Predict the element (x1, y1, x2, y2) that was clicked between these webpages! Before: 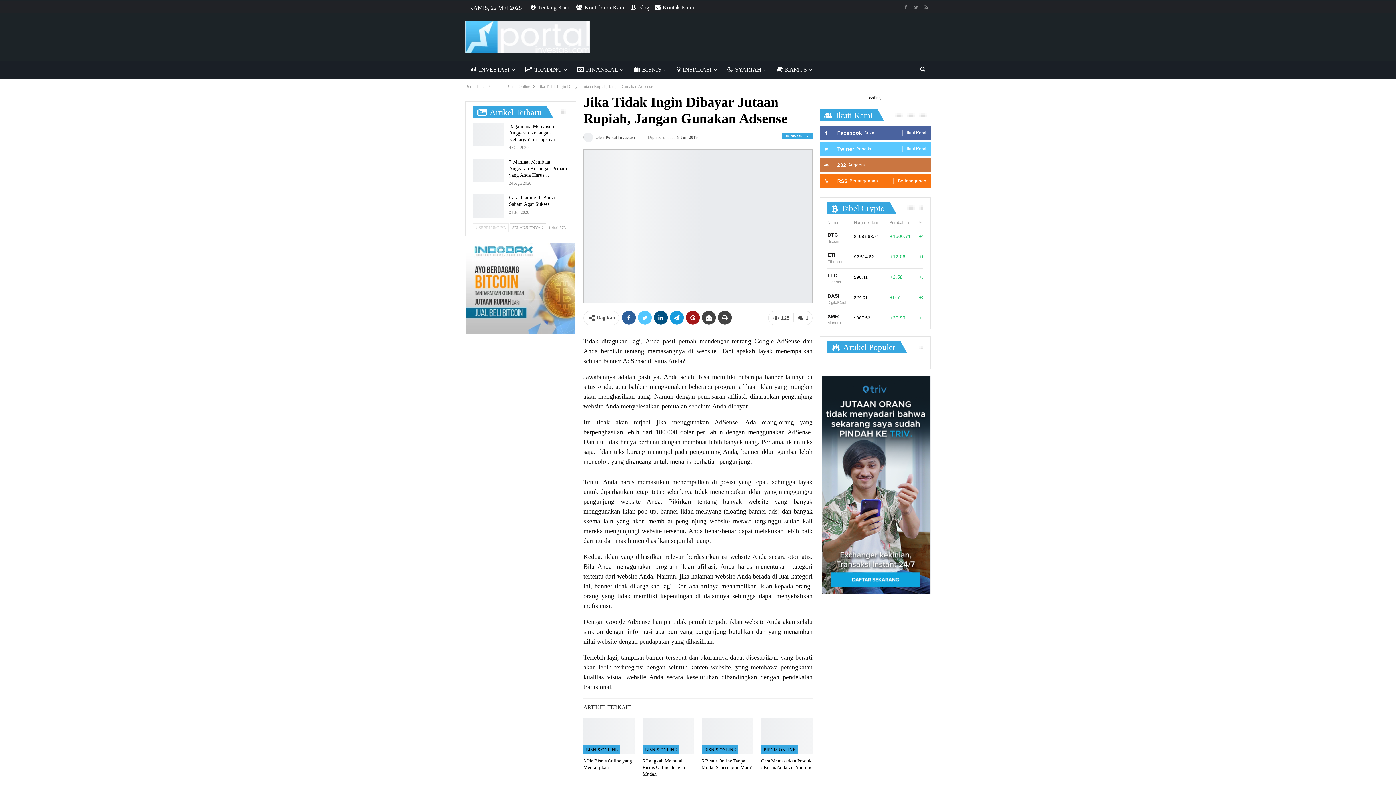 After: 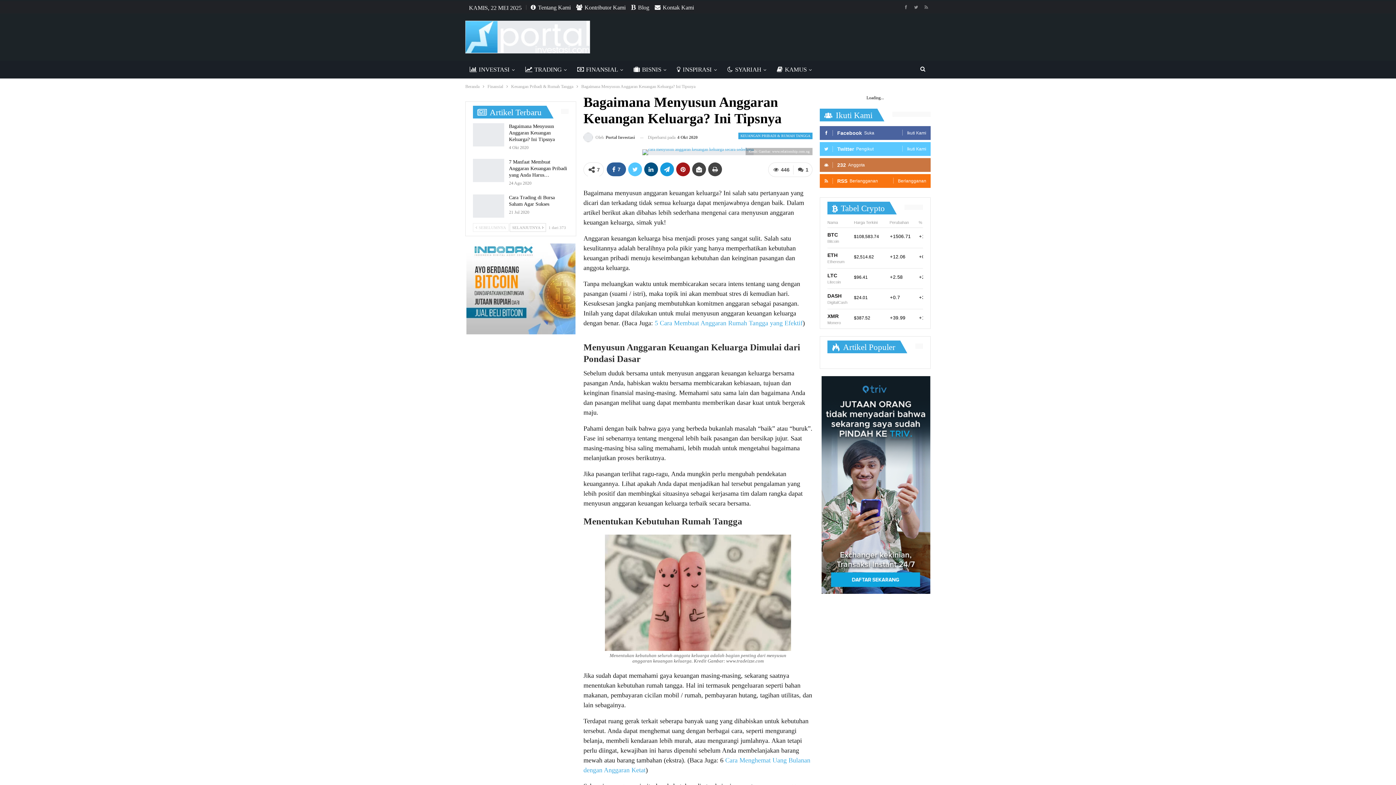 Action: label: Bagaimana Menyusun Anggaran Keuangan Keluarga? Ini Tipsnya bbox: (509, 123, 554, 142)